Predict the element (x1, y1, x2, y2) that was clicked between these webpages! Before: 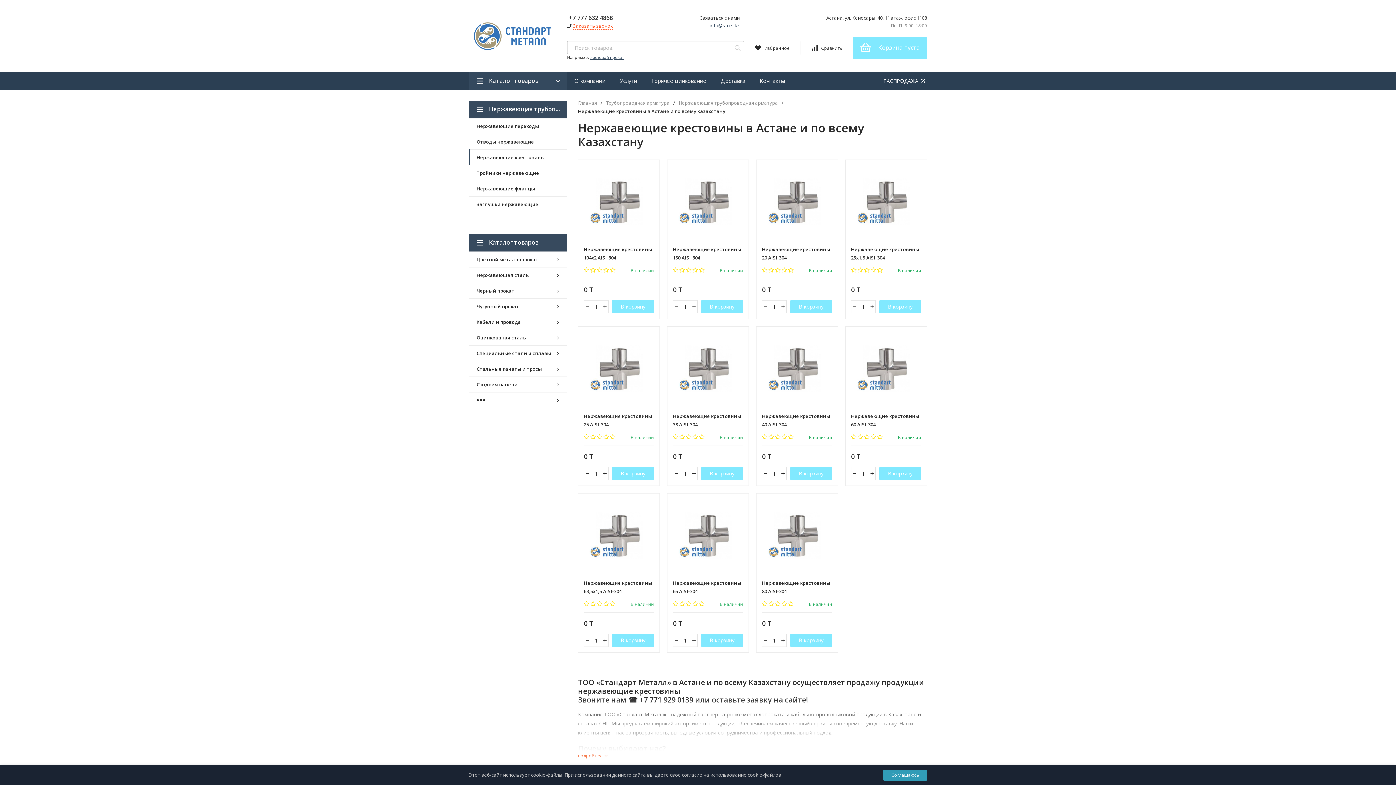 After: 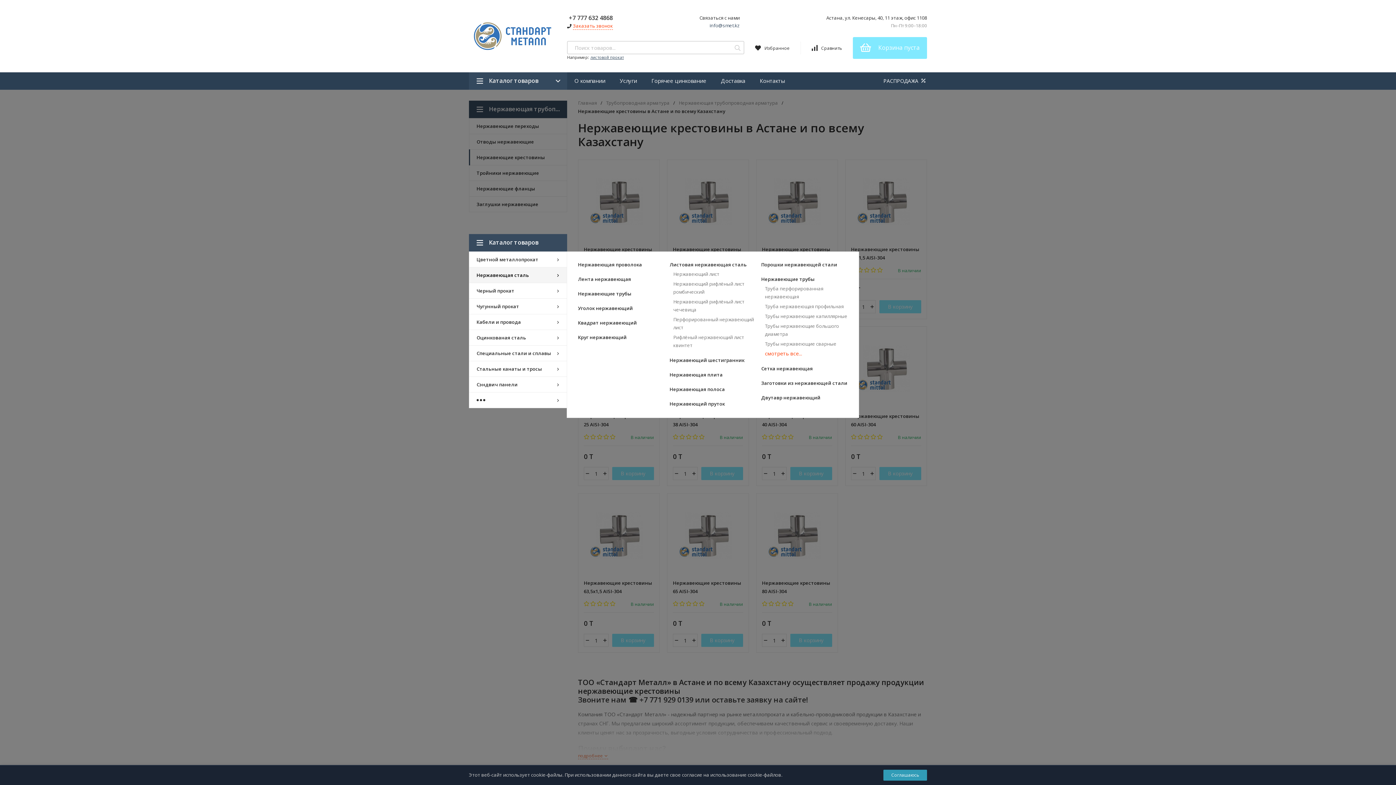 Action: label: Нержавеющая сталь bbox: (469, 267, 566, 283)